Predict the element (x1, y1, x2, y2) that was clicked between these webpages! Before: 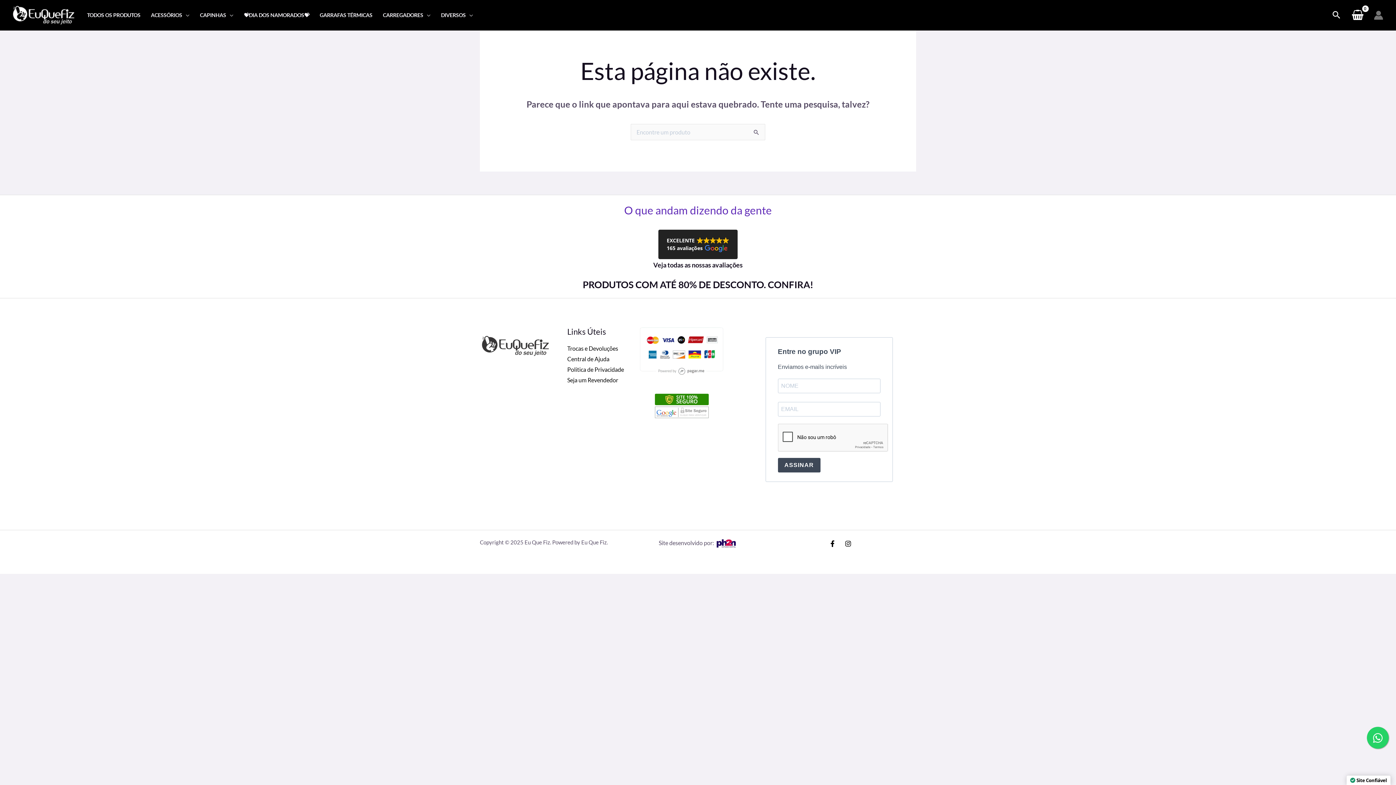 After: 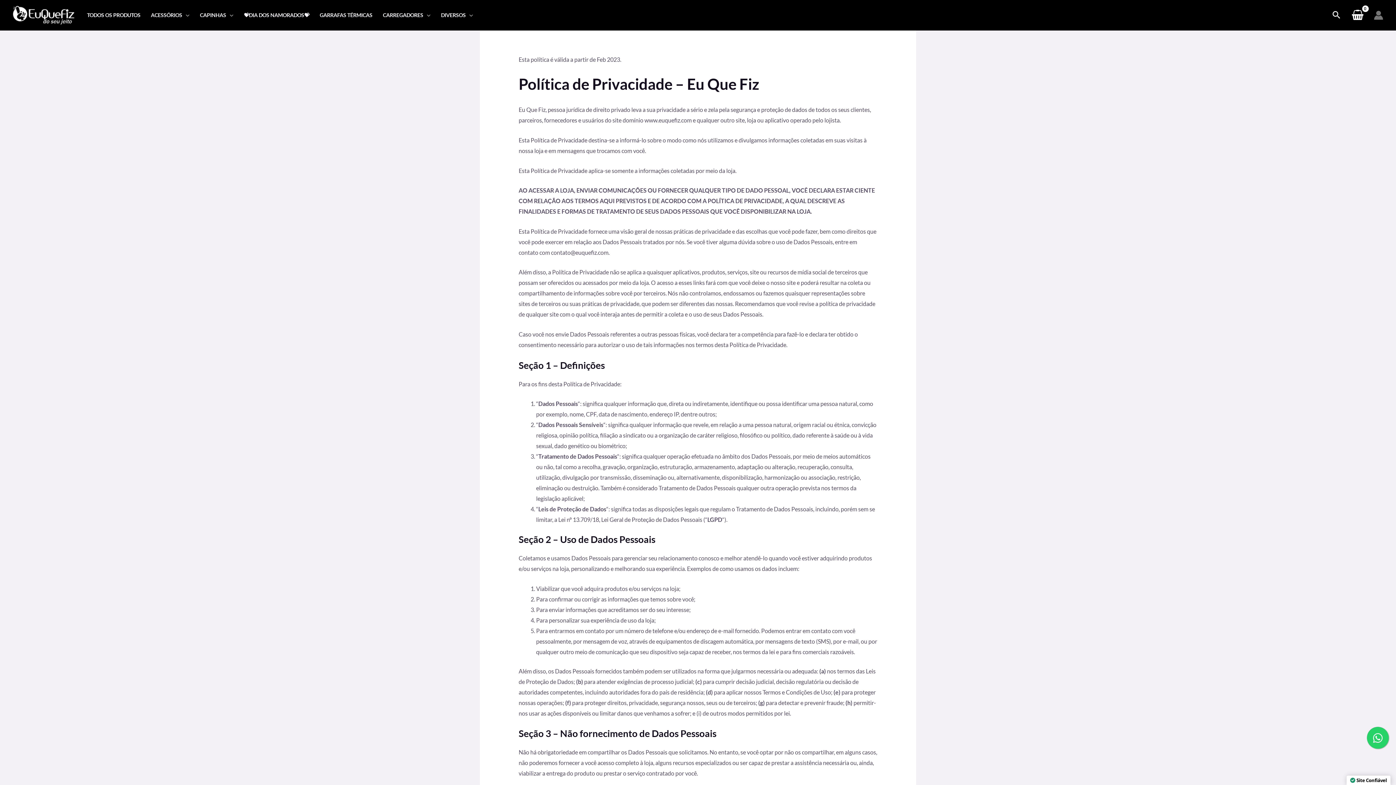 Action: bbox: (567, 366, 624, 373) label: Politica de Privacidade